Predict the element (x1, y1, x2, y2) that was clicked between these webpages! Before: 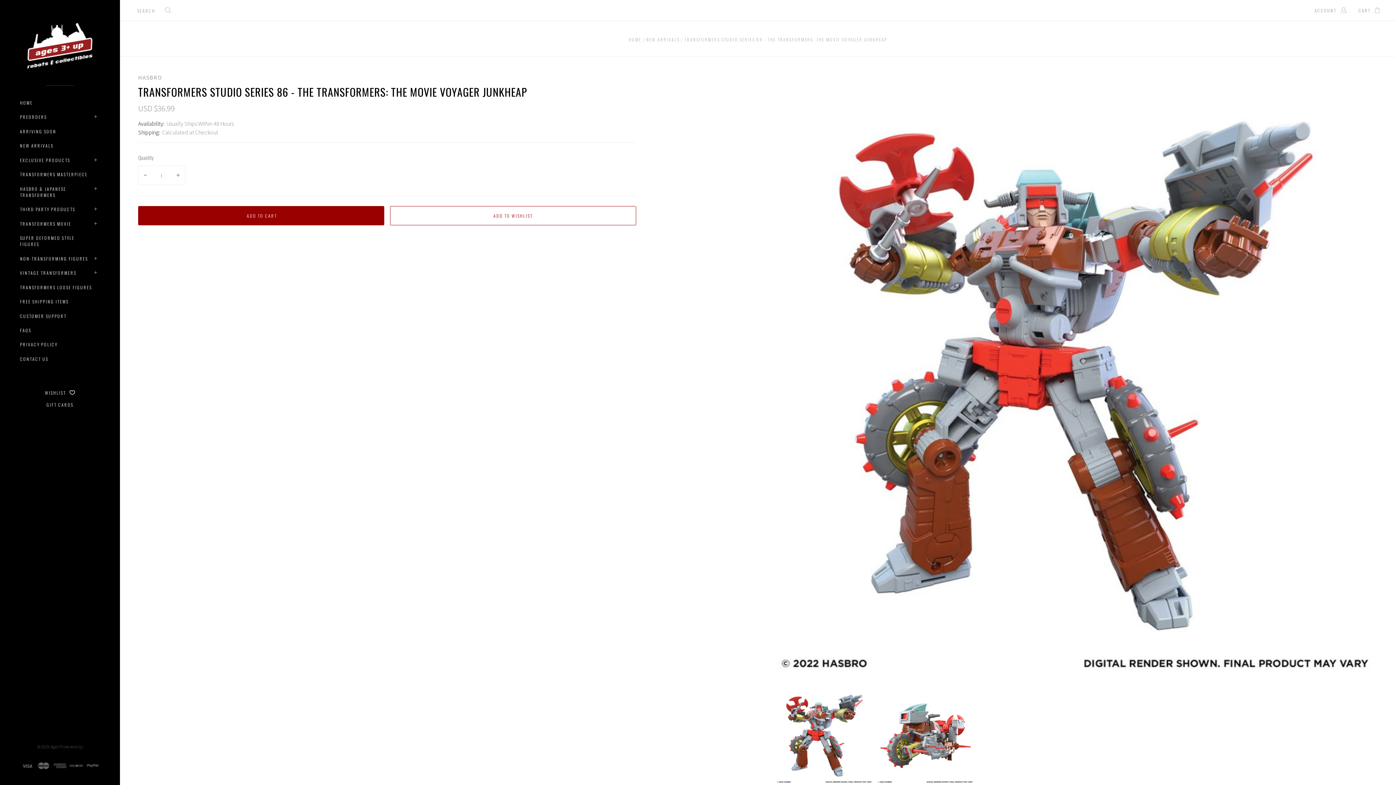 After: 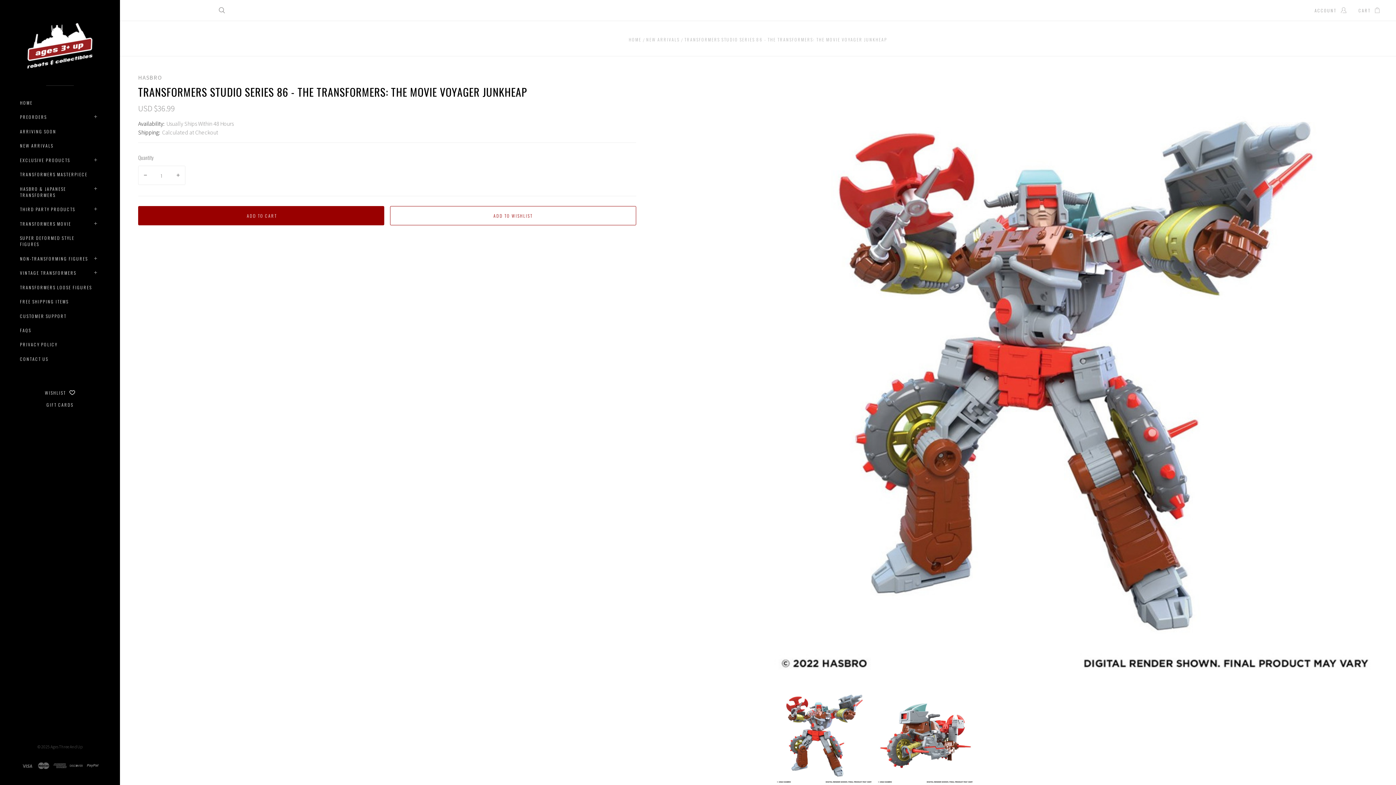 Action: bbox: (165, 7, 171, 15) label: Search